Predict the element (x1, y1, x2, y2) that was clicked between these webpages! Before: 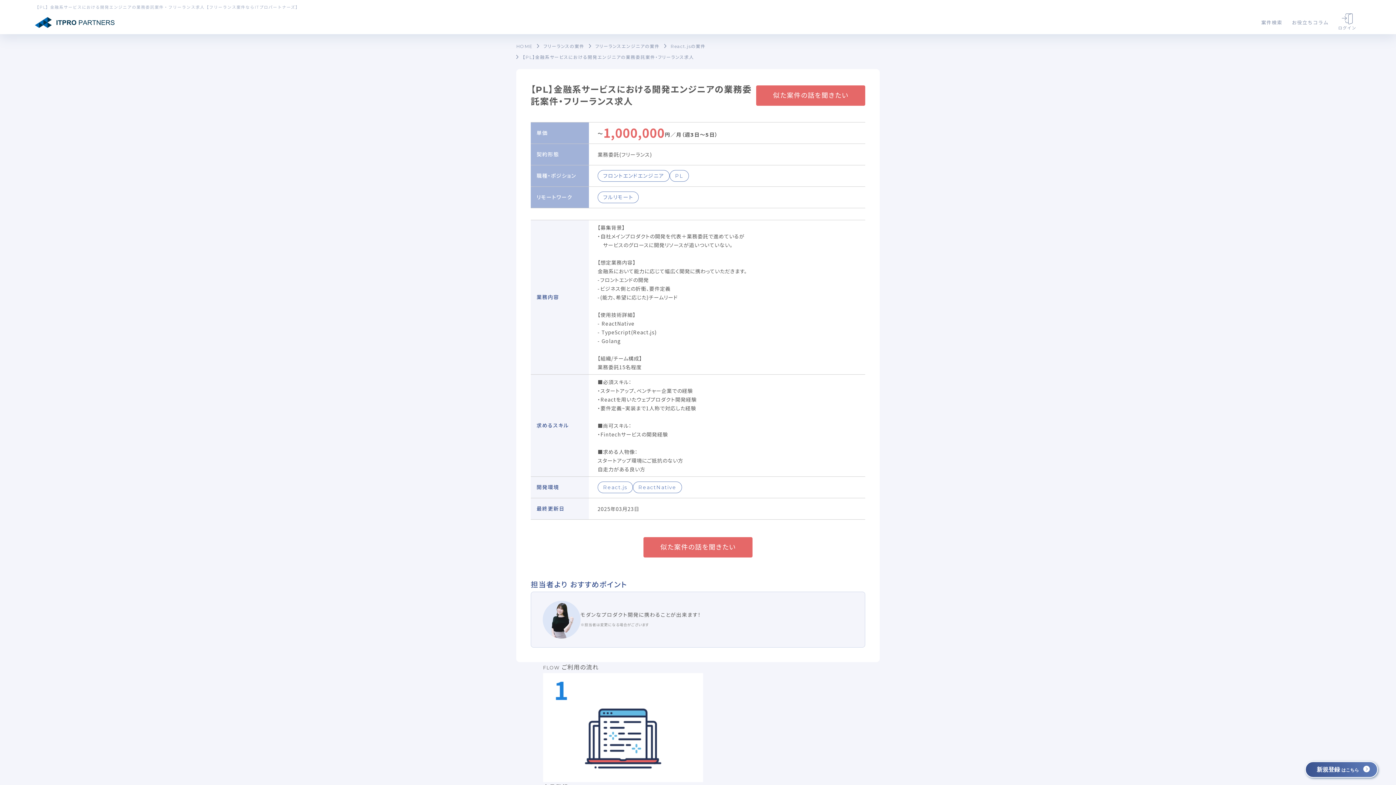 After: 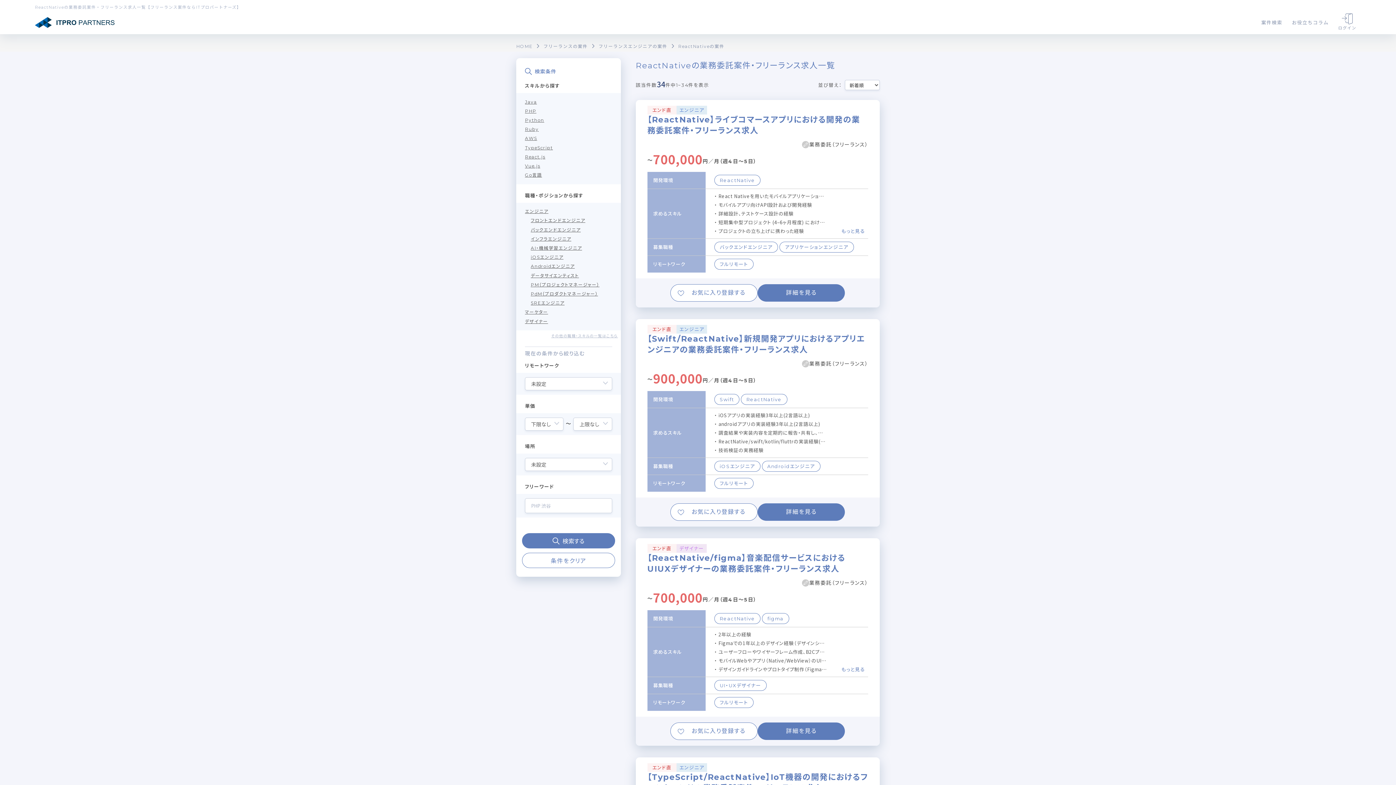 Action: label: ReactNative bbox: (633, 481, 682, 493)